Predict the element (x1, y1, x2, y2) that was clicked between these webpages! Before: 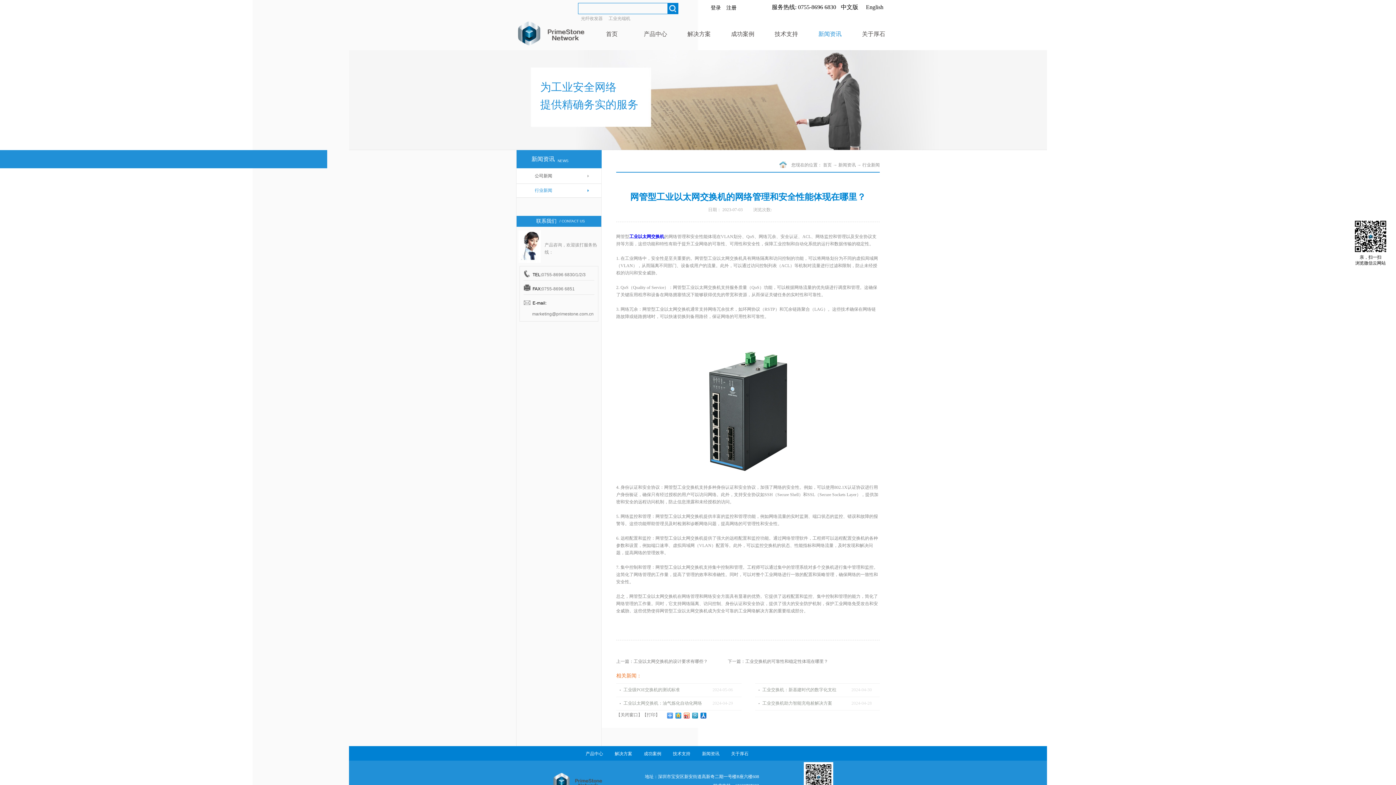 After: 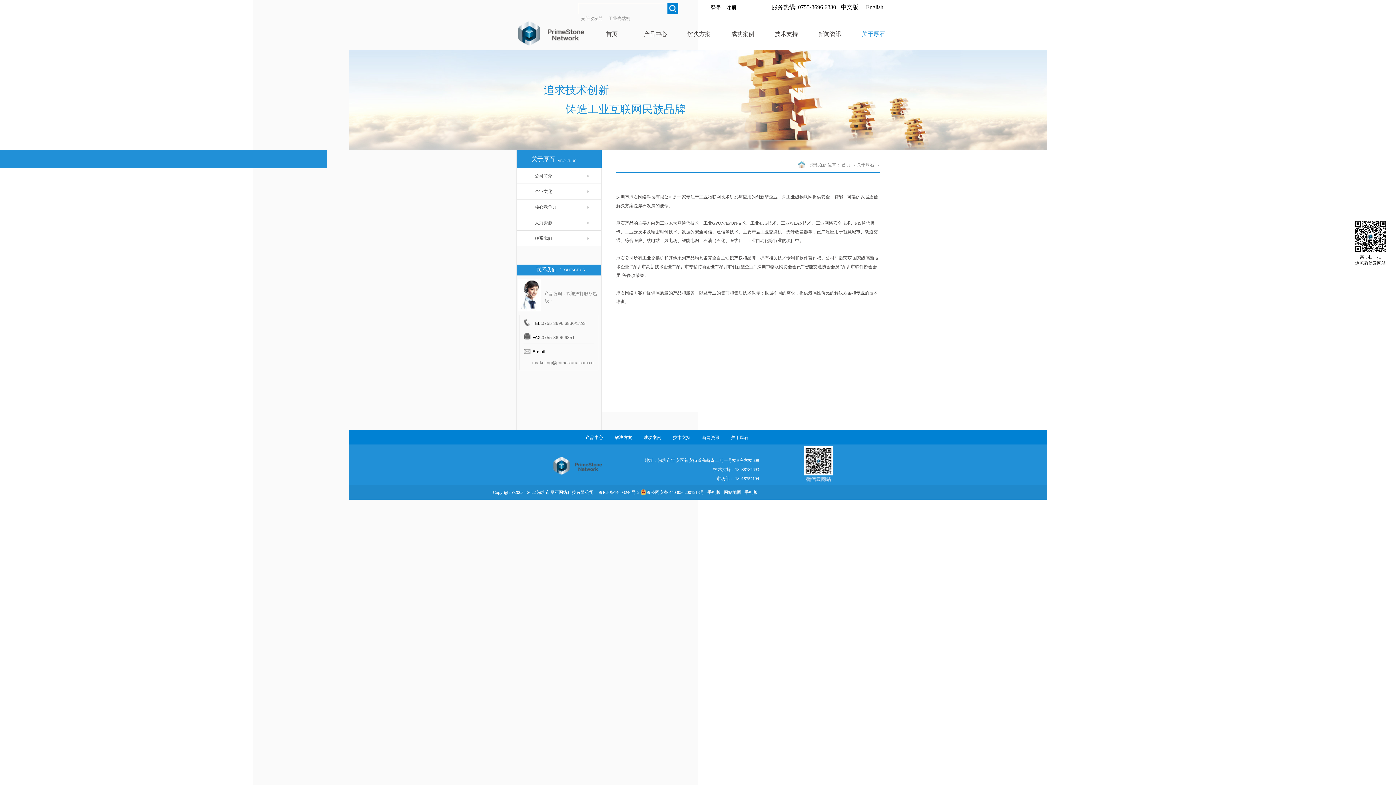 Action: label: 关于厚石 bbox: (731, 751, 748, 756)